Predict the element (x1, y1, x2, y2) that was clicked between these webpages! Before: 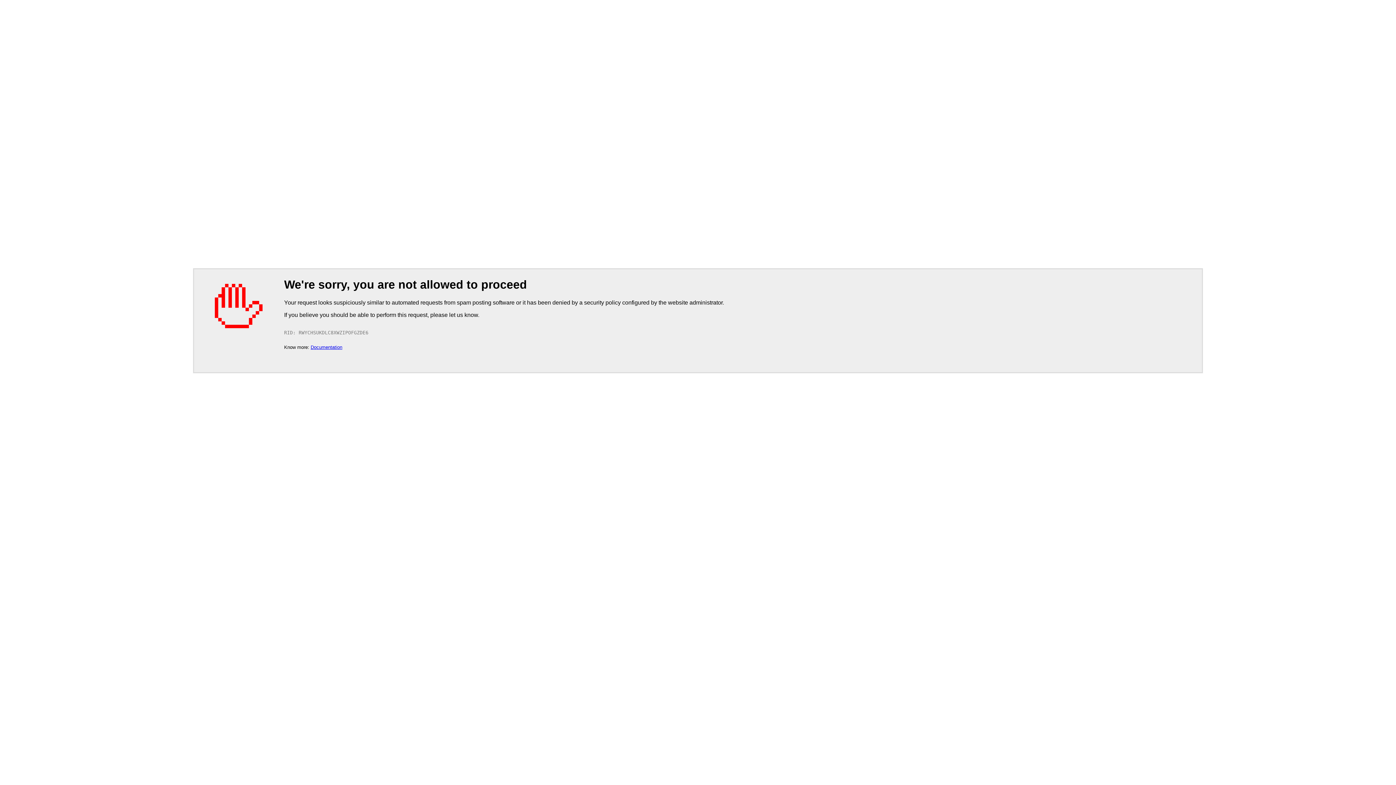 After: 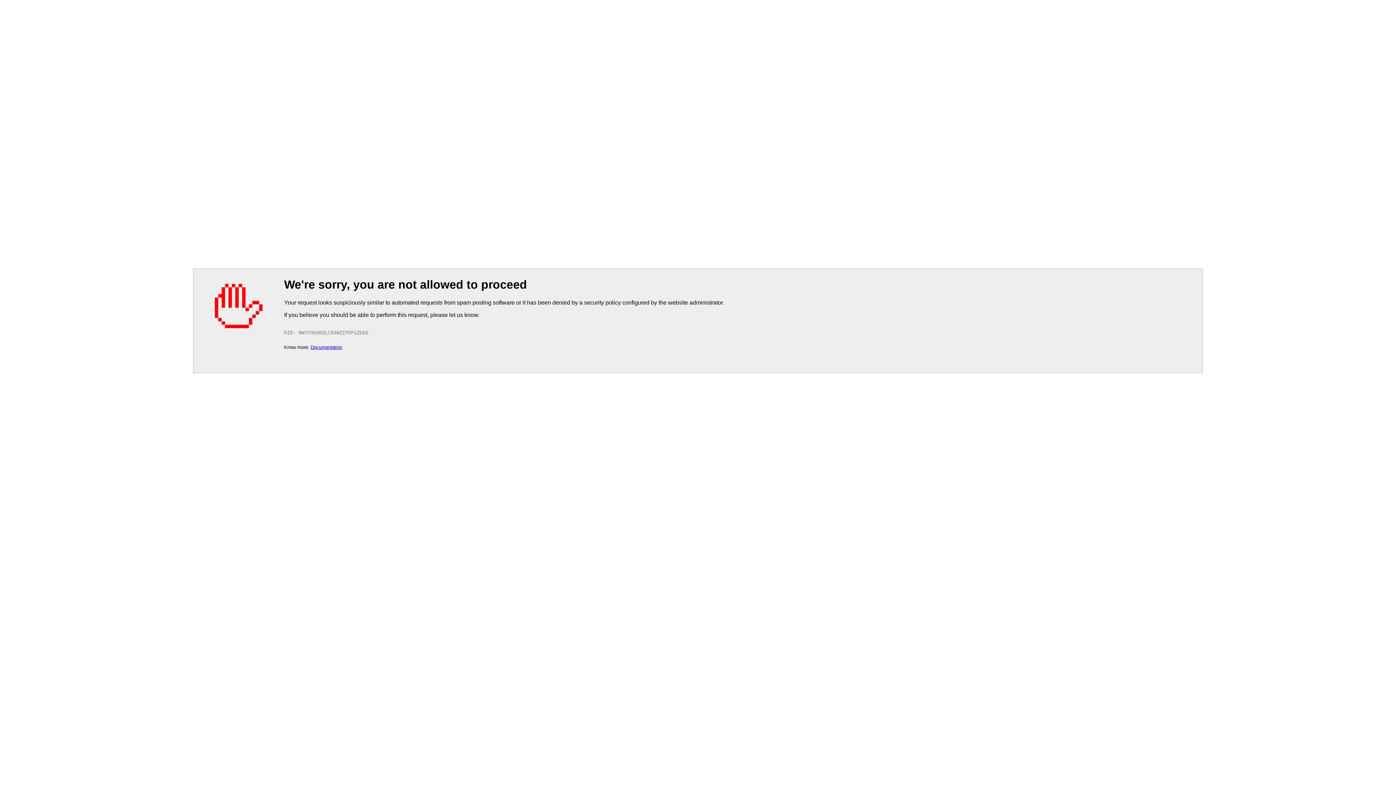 Action: label: Documentation bbox: (310, 344, 342, 350)